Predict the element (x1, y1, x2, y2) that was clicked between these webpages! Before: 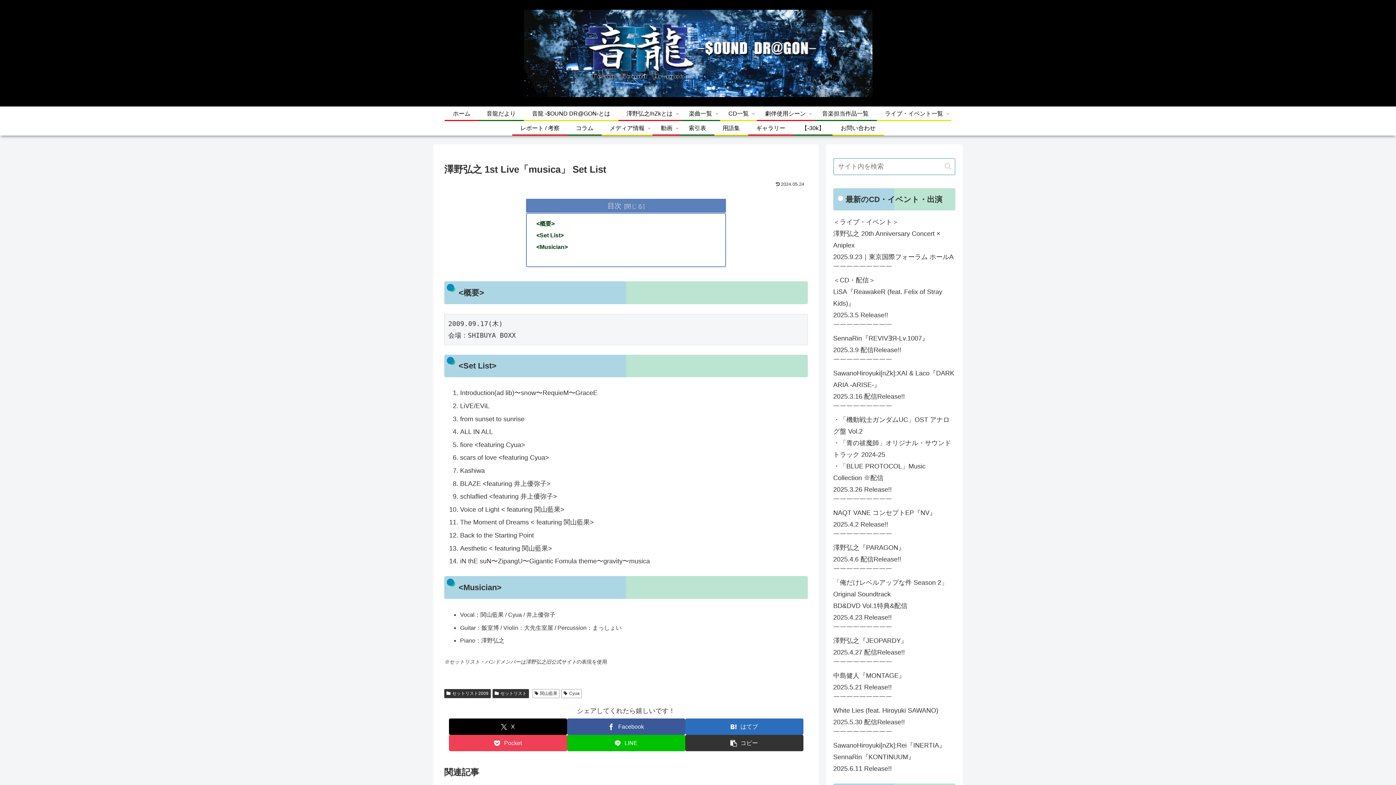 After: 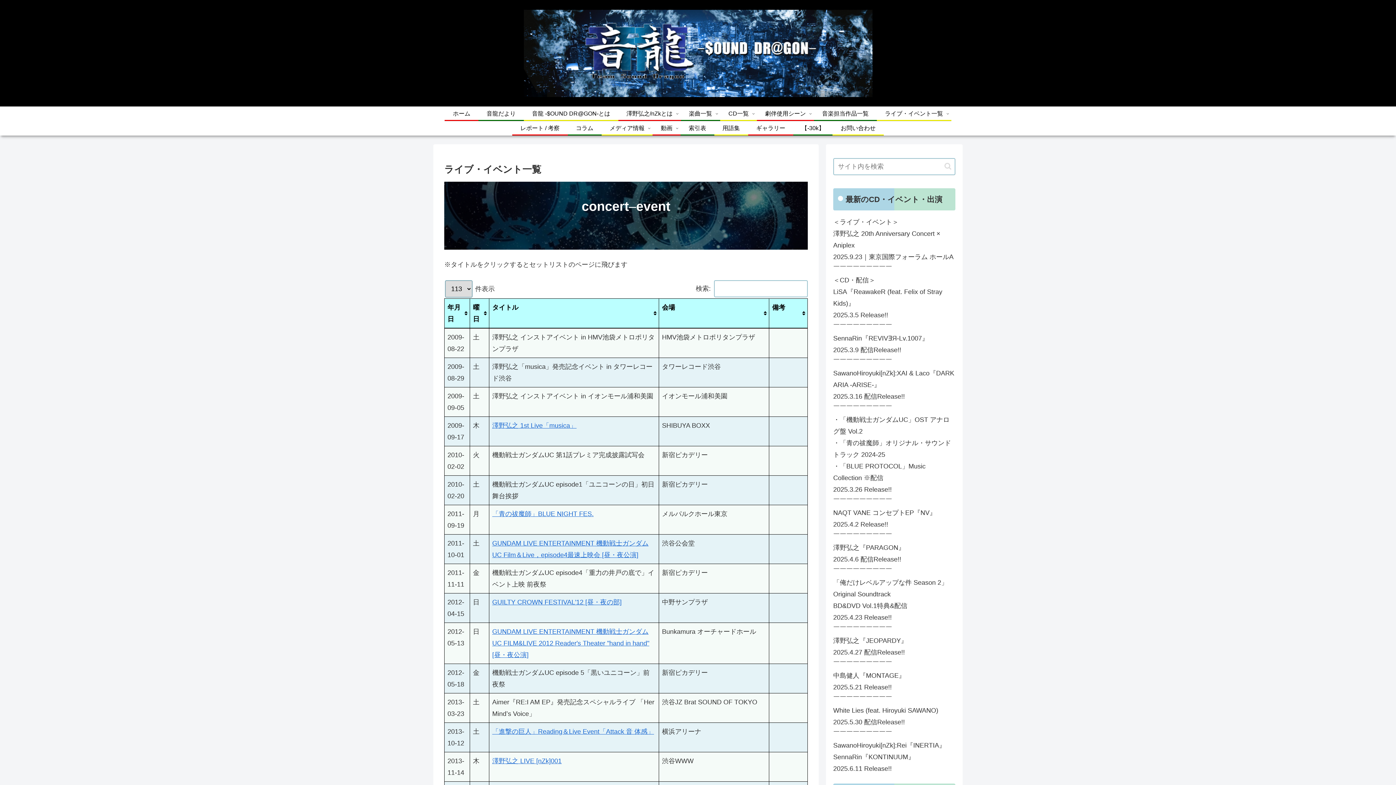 Action: bbox: (876, 106, 951, 119) label: ライブ・イベント一覧